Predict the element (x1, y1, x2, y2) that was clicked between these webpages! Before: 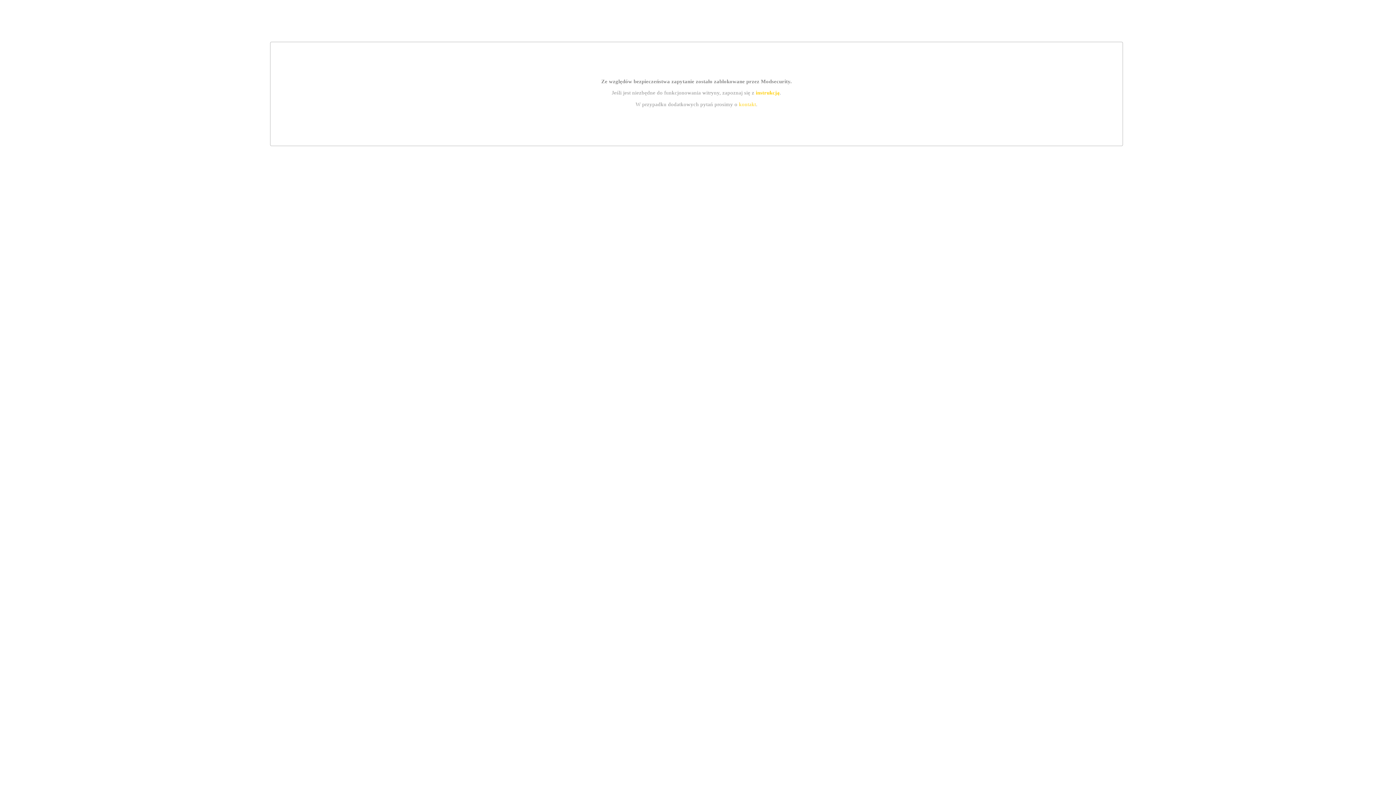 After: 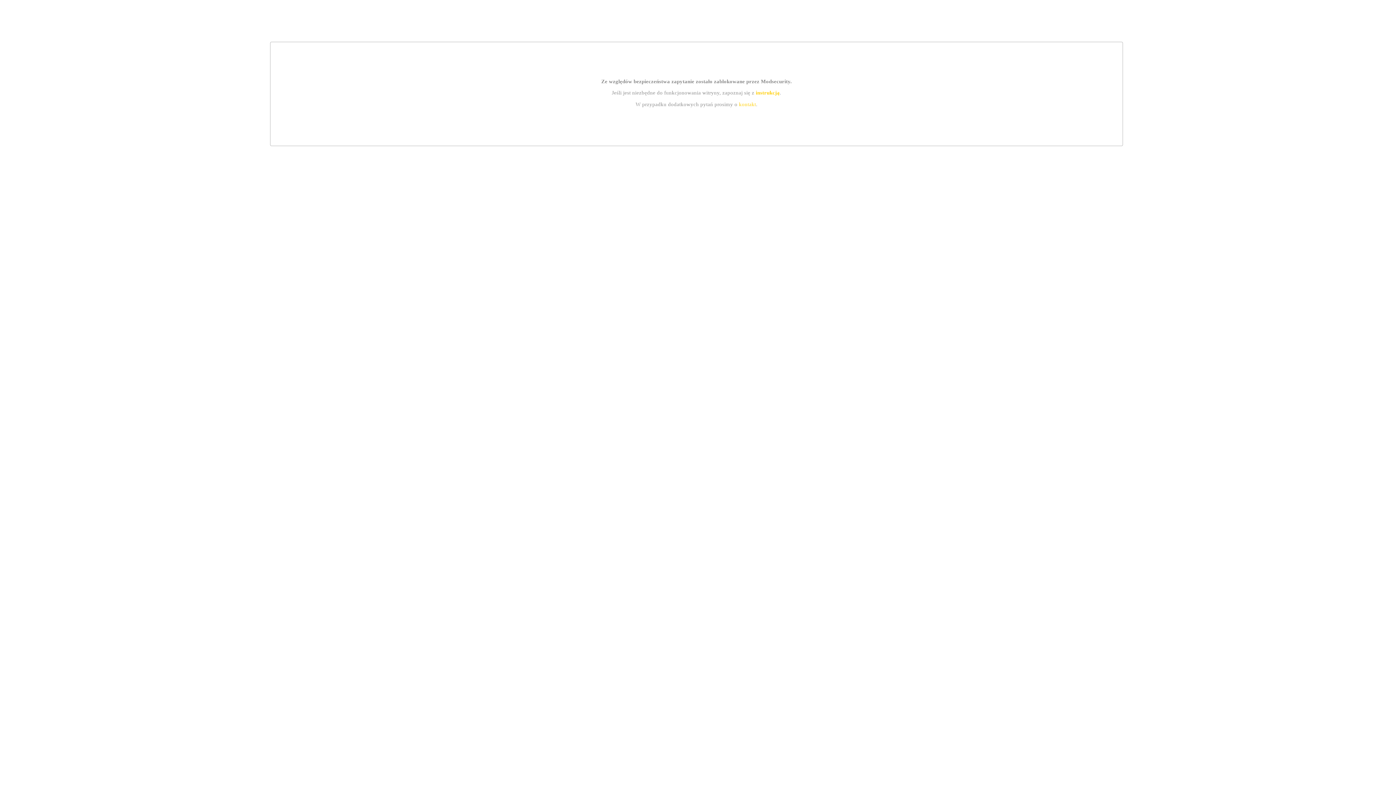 Action: label: instrukcją bbox: (755, 89, 779, 95)